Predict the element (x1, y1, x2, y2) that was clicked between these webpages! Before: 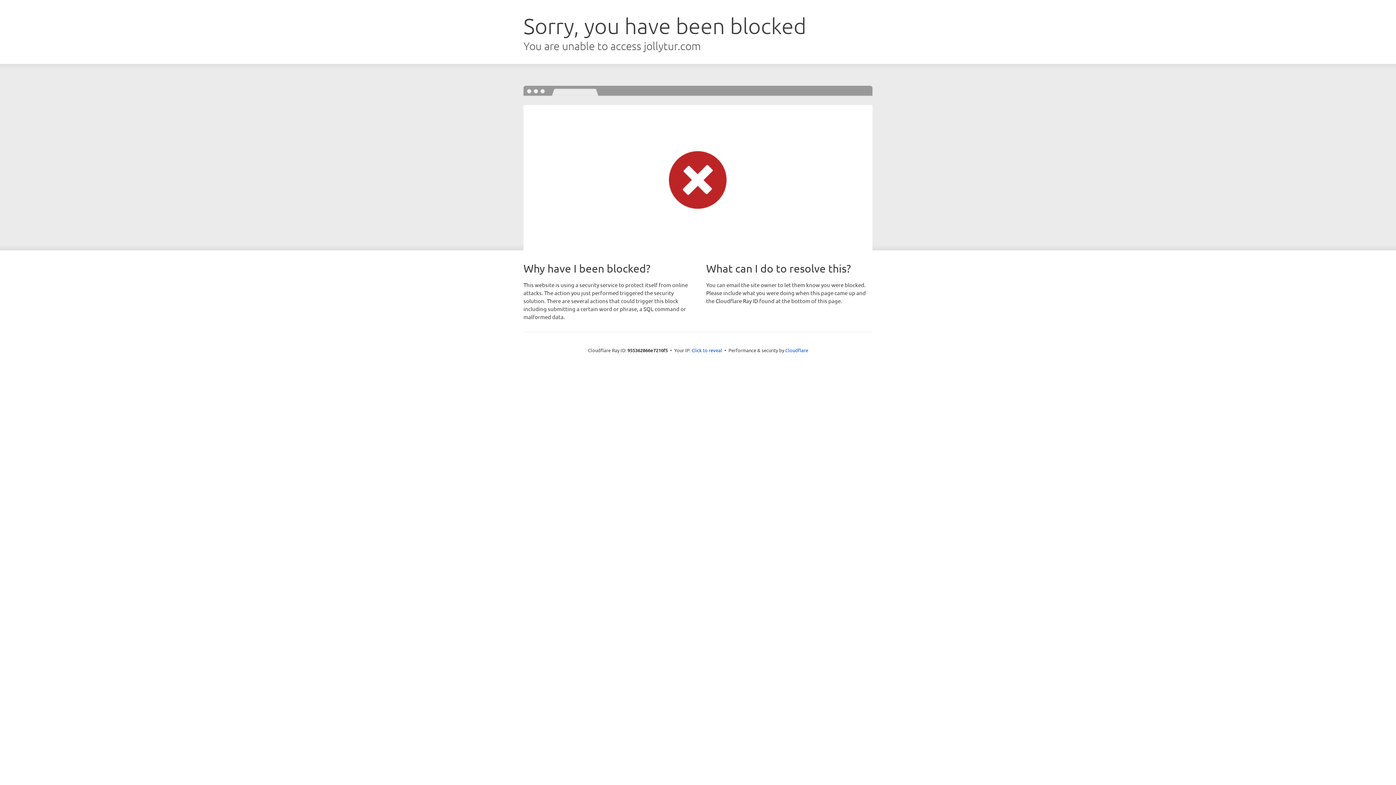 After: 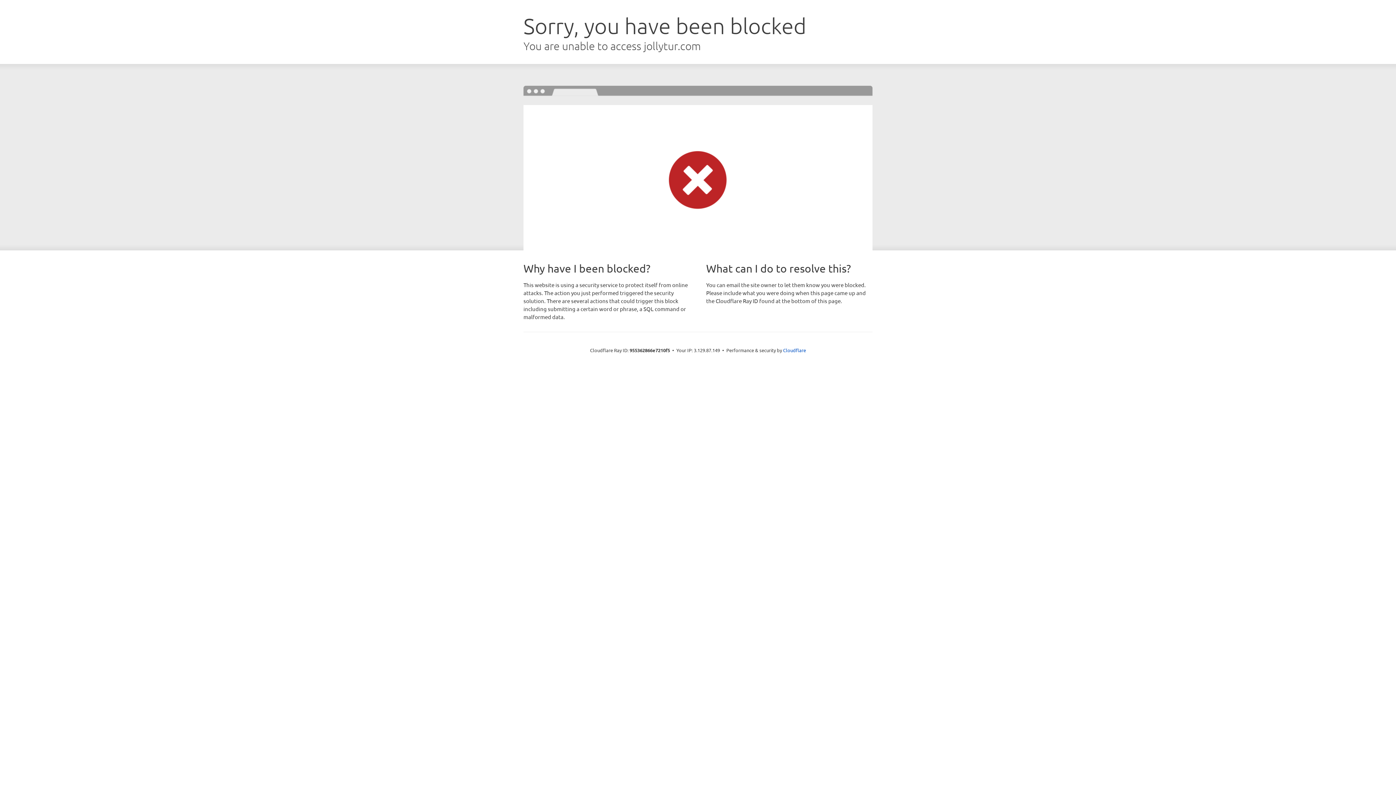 Action: bbox: (691, 346, 722, 353) label: Click to reveal